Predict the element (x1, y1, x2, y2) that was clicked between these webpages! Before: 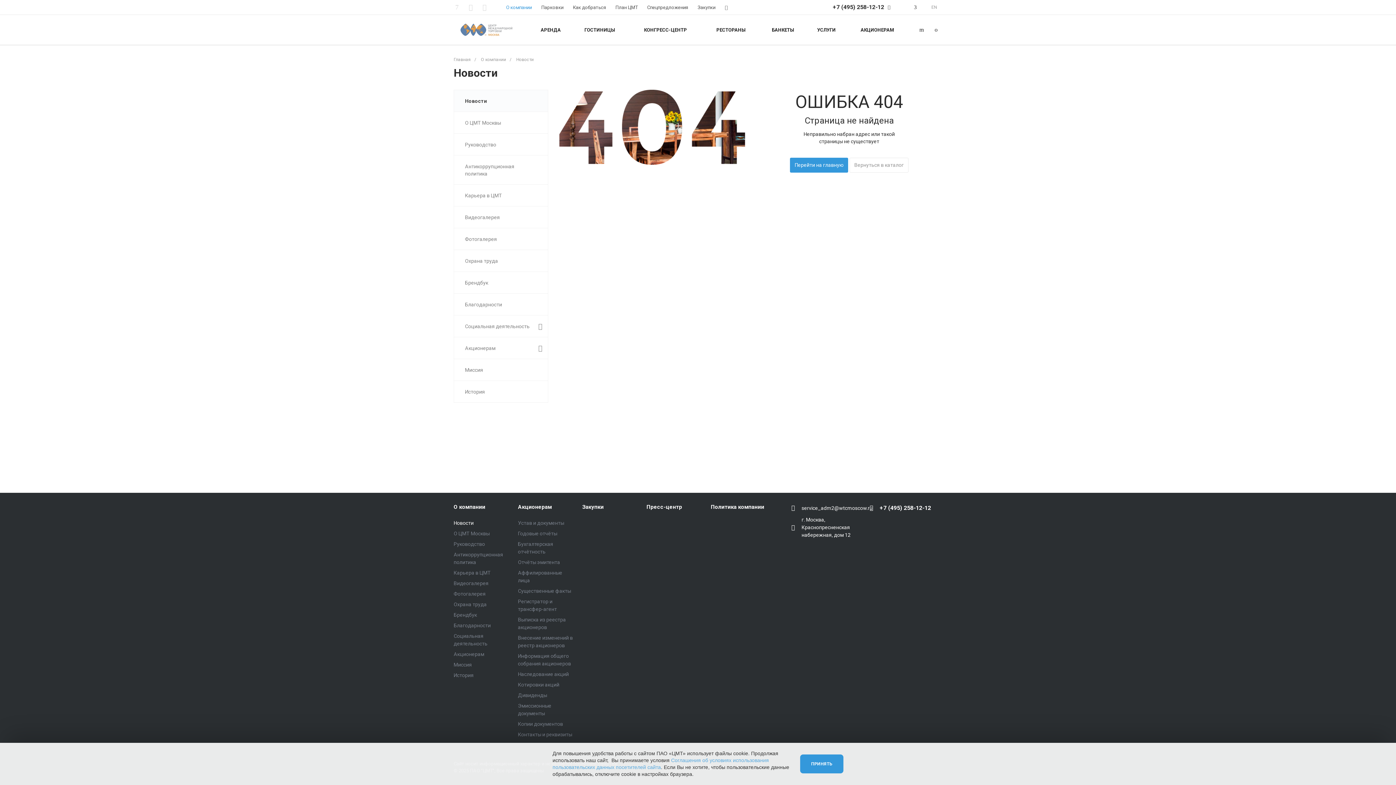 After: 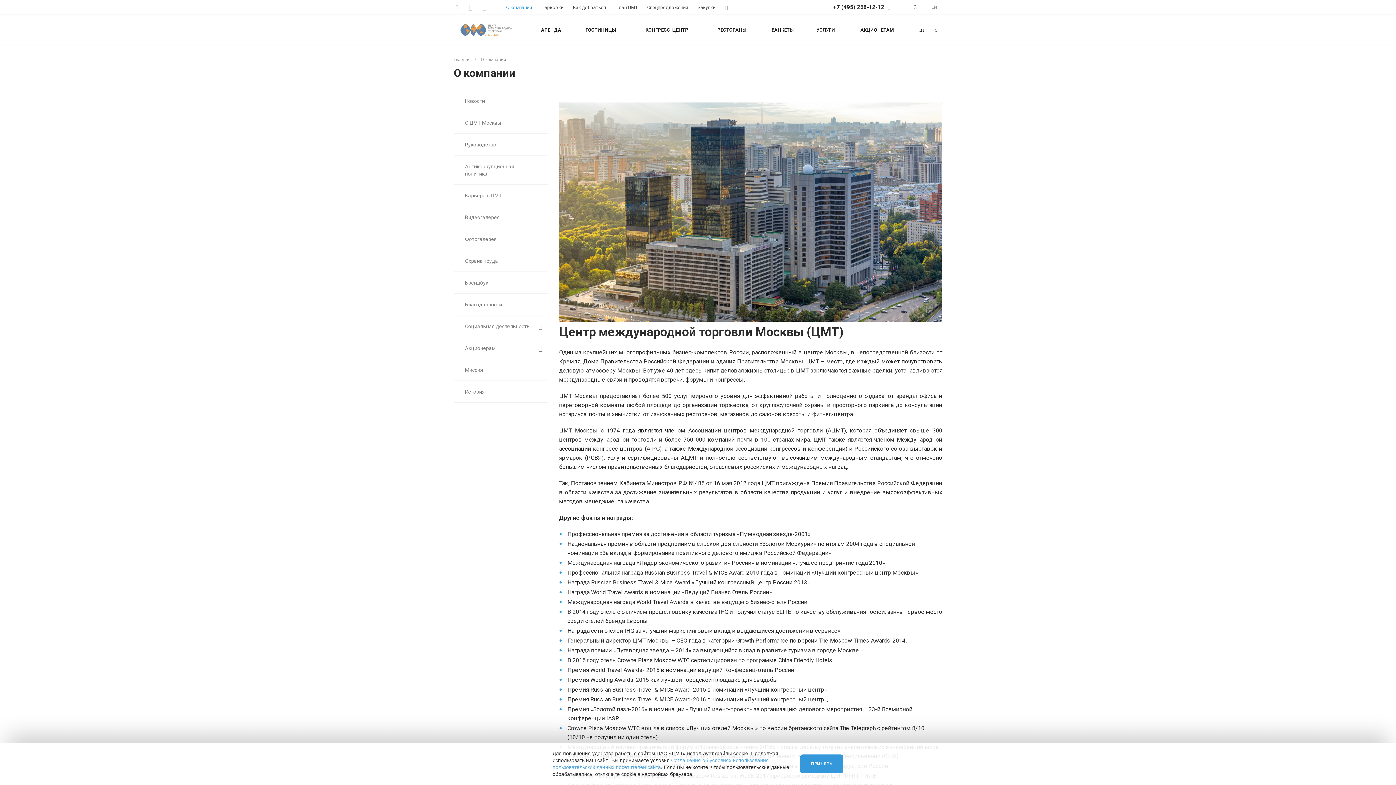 Action: bbox: (481, 57, 506, 62) label: О компании